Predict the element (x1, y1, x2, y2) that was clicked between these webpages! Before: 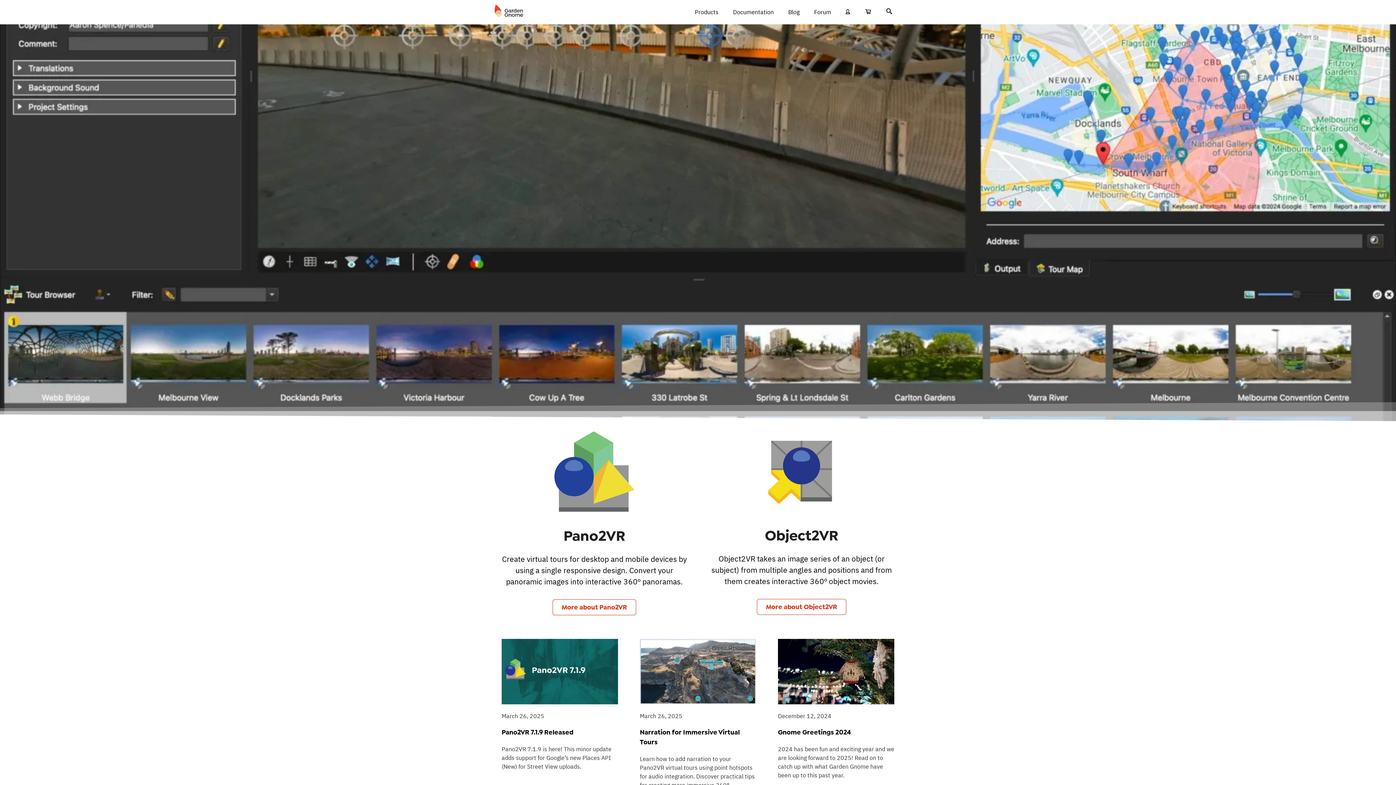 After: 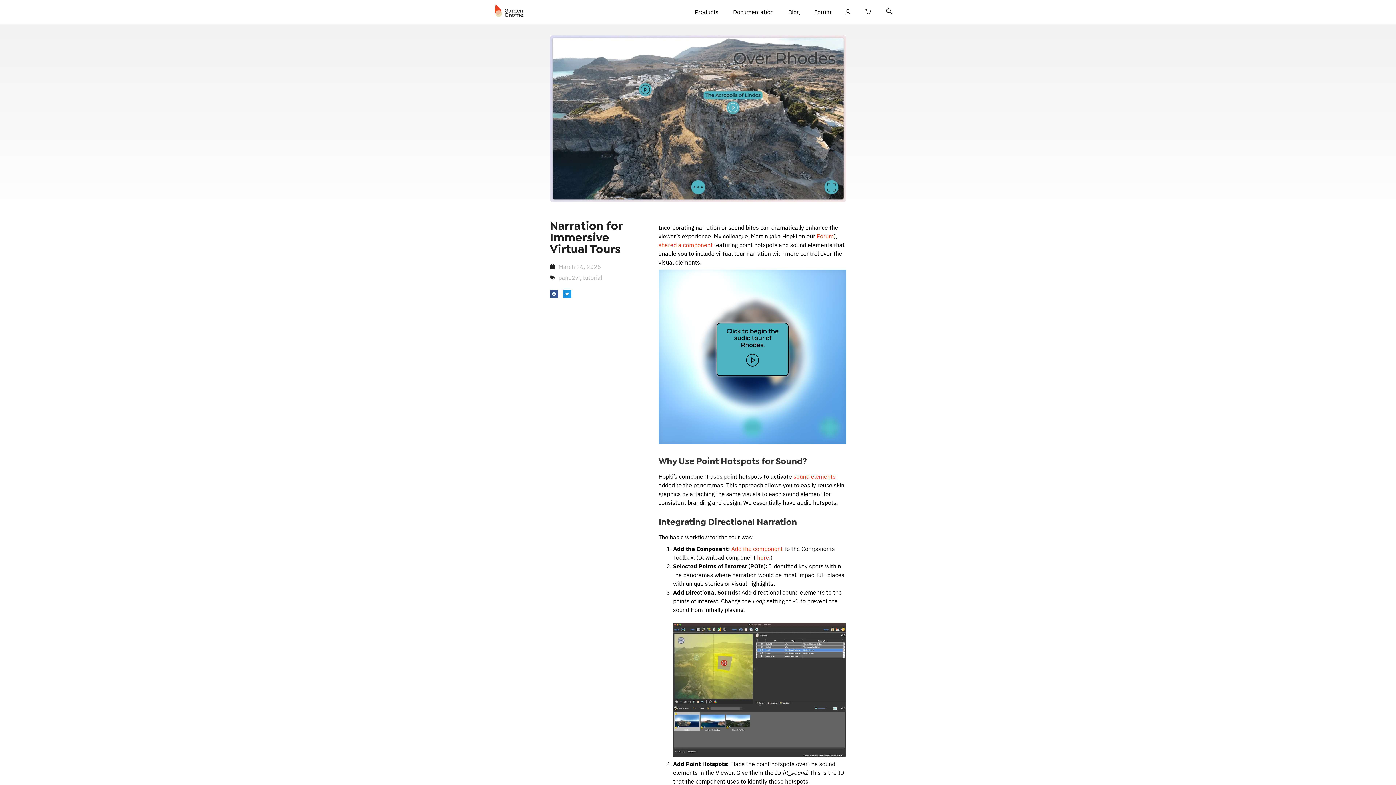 Action: label: Narration for Immersive Virtual Tours bbox: (640, 728, 756, 747)